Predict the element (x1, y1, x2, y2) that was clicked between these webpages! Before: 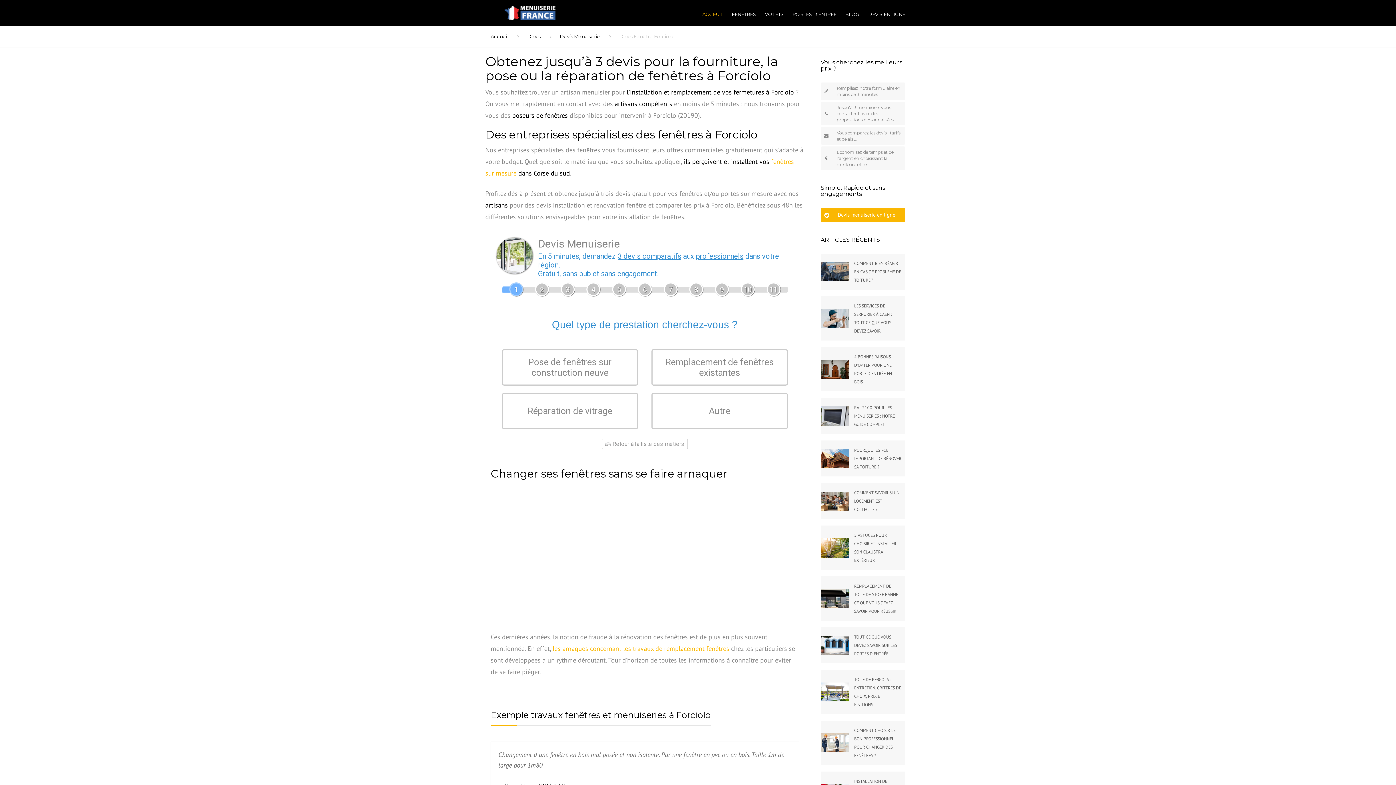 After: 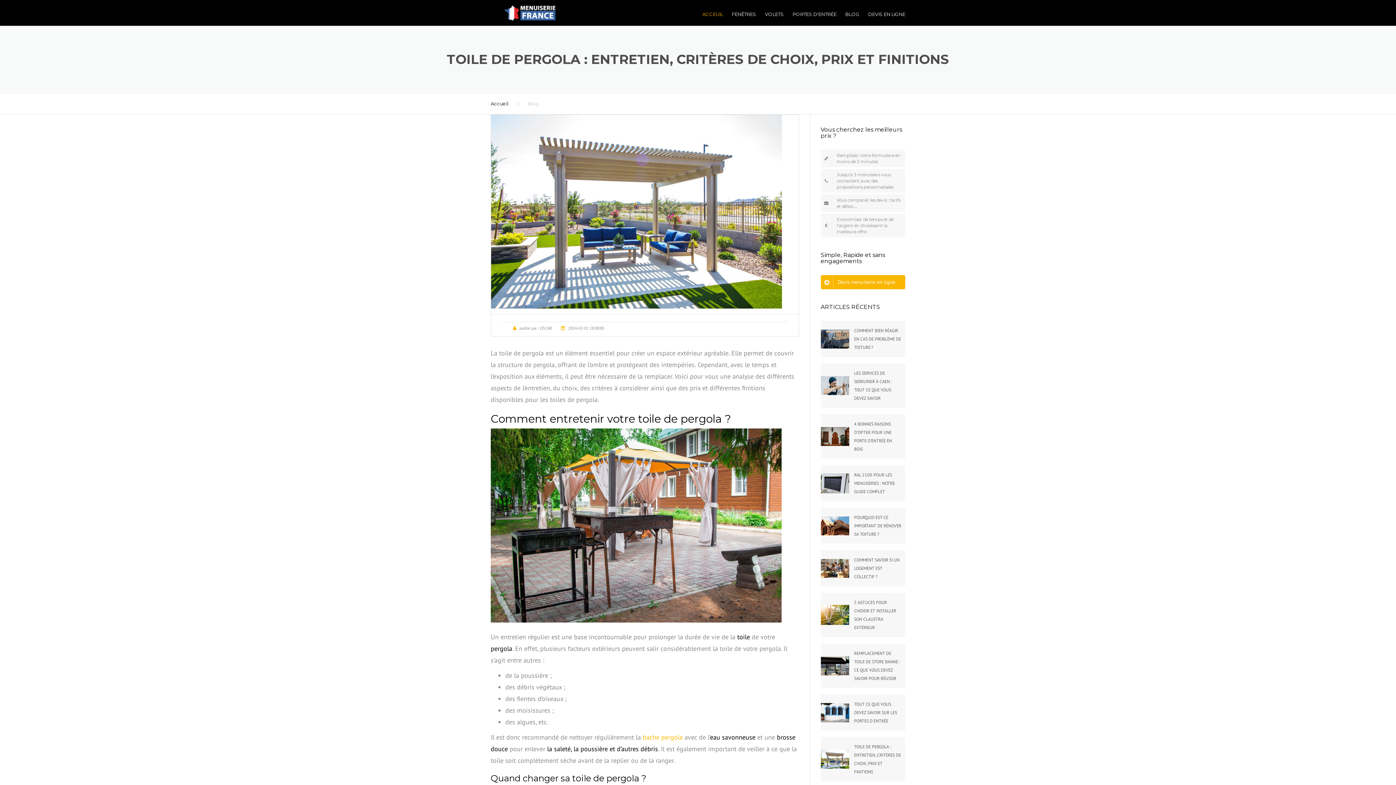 Action: label: TOILE DE PERGOLA : ENTRETIEN, CRITÈRES DE CHOIX, PRIX ET FINITIONS bbox: (854, 670, 901, 714)